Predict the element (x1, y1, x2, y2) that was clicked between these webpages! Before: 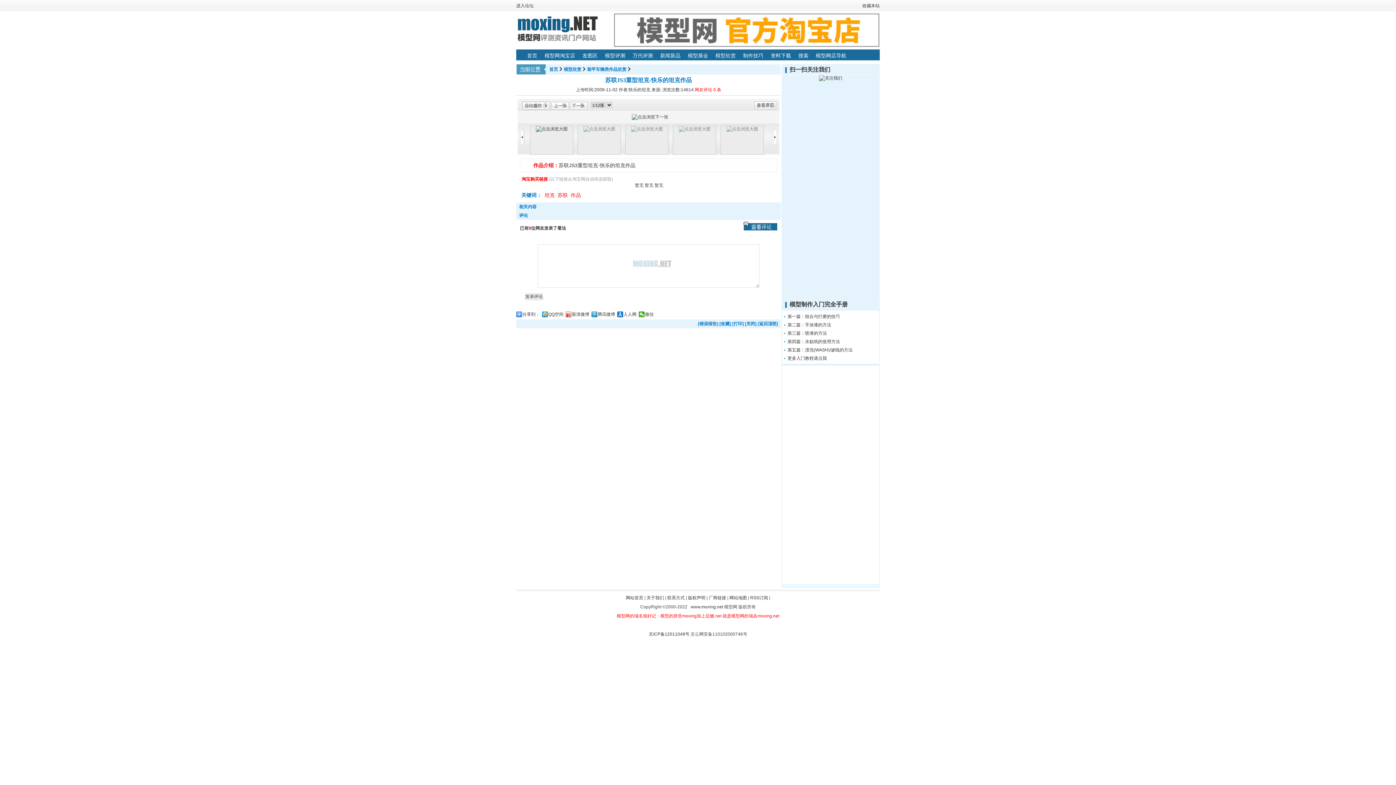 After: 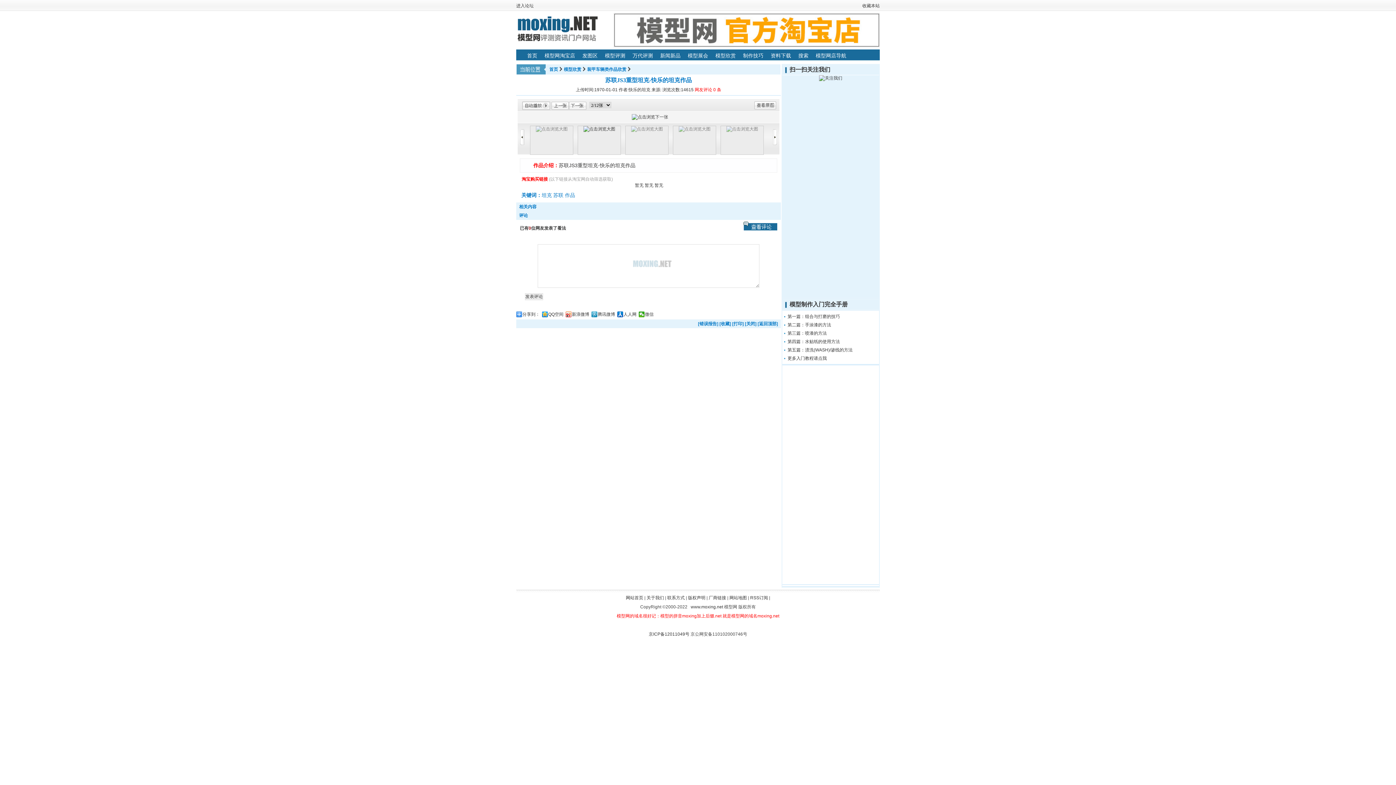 Action: bbox: (583, 126, 615, 131)